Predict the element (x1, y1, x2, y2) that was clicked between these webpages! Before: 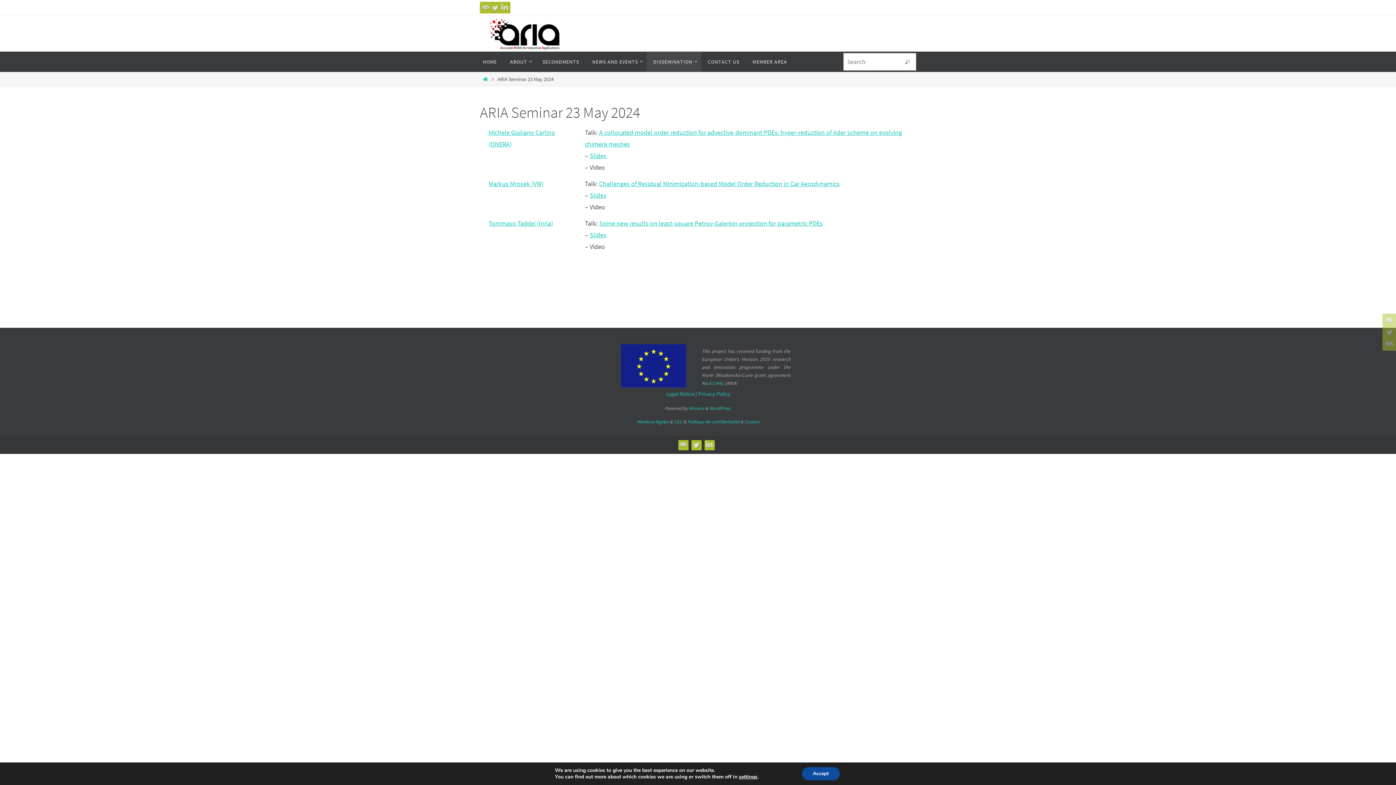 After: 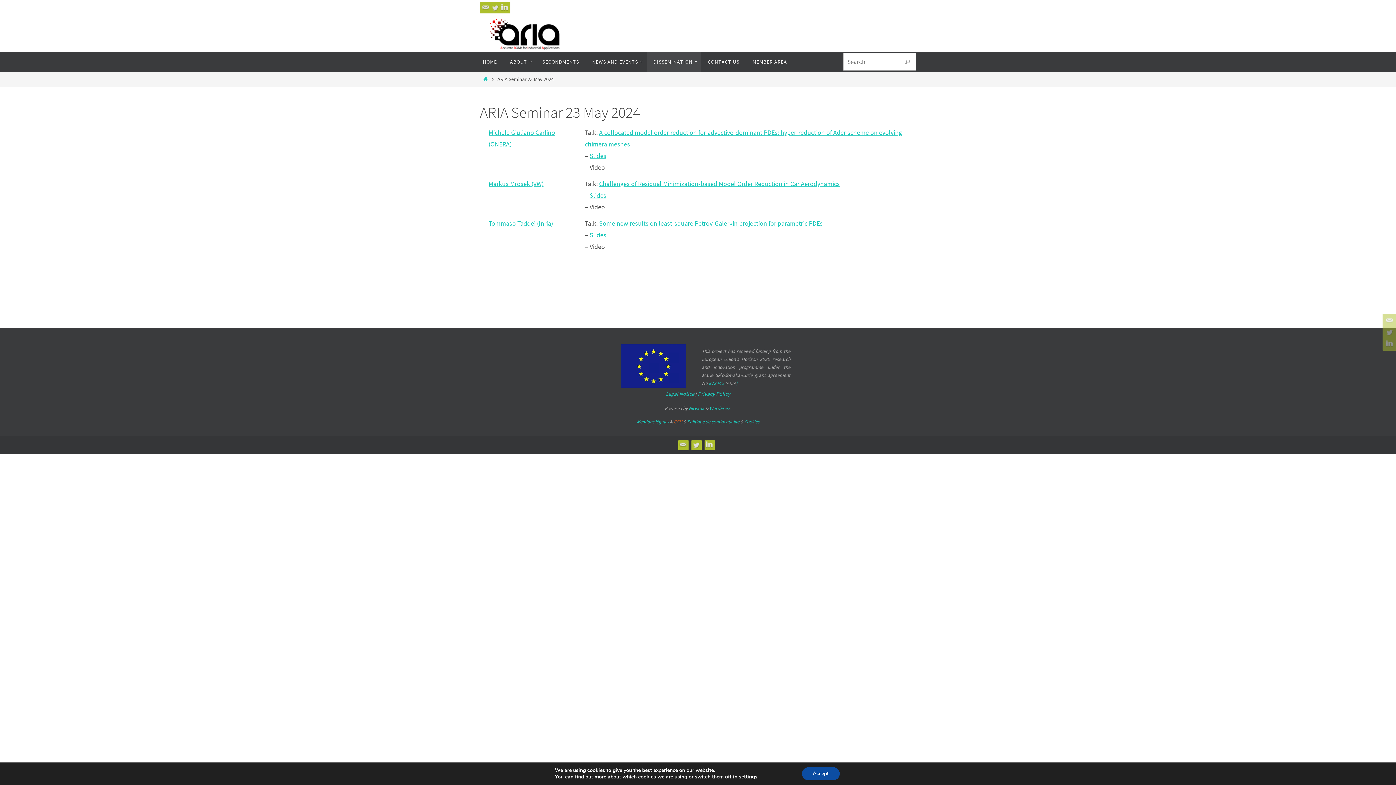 Action: label: CGU bbox: (674, 418, 682, 425)